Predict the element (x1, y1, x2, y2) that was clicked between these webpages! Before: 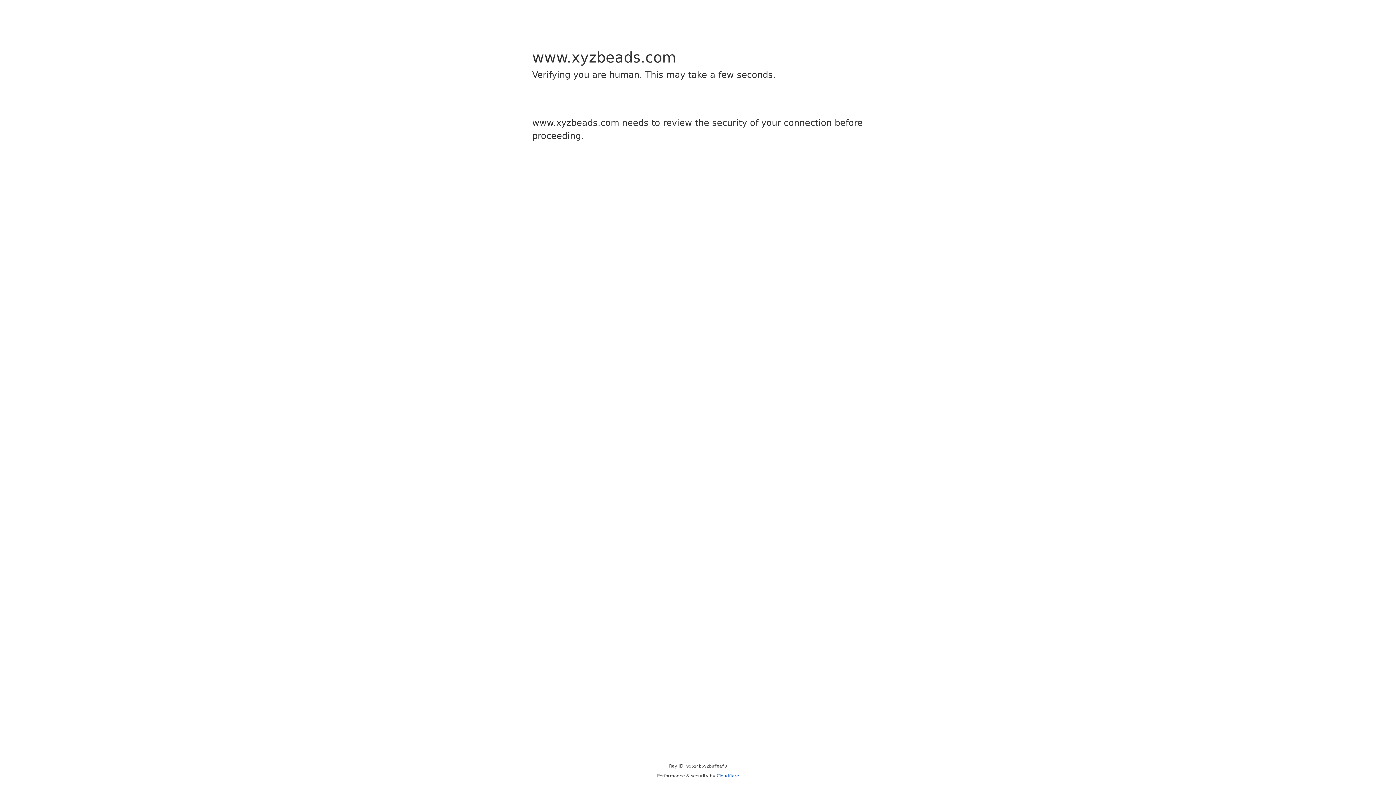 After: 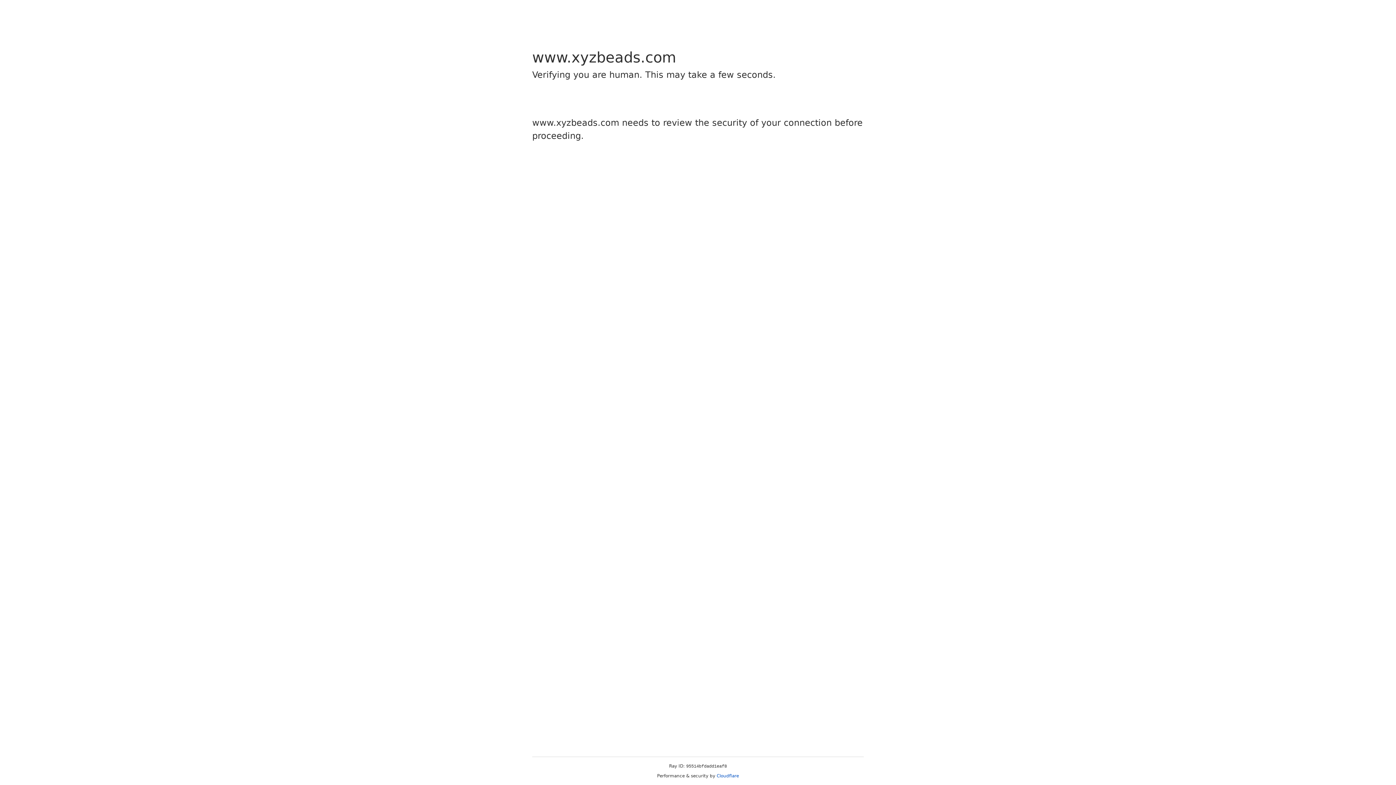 Action: bbox: (716, 773, 739, 778) label: Cloudflare